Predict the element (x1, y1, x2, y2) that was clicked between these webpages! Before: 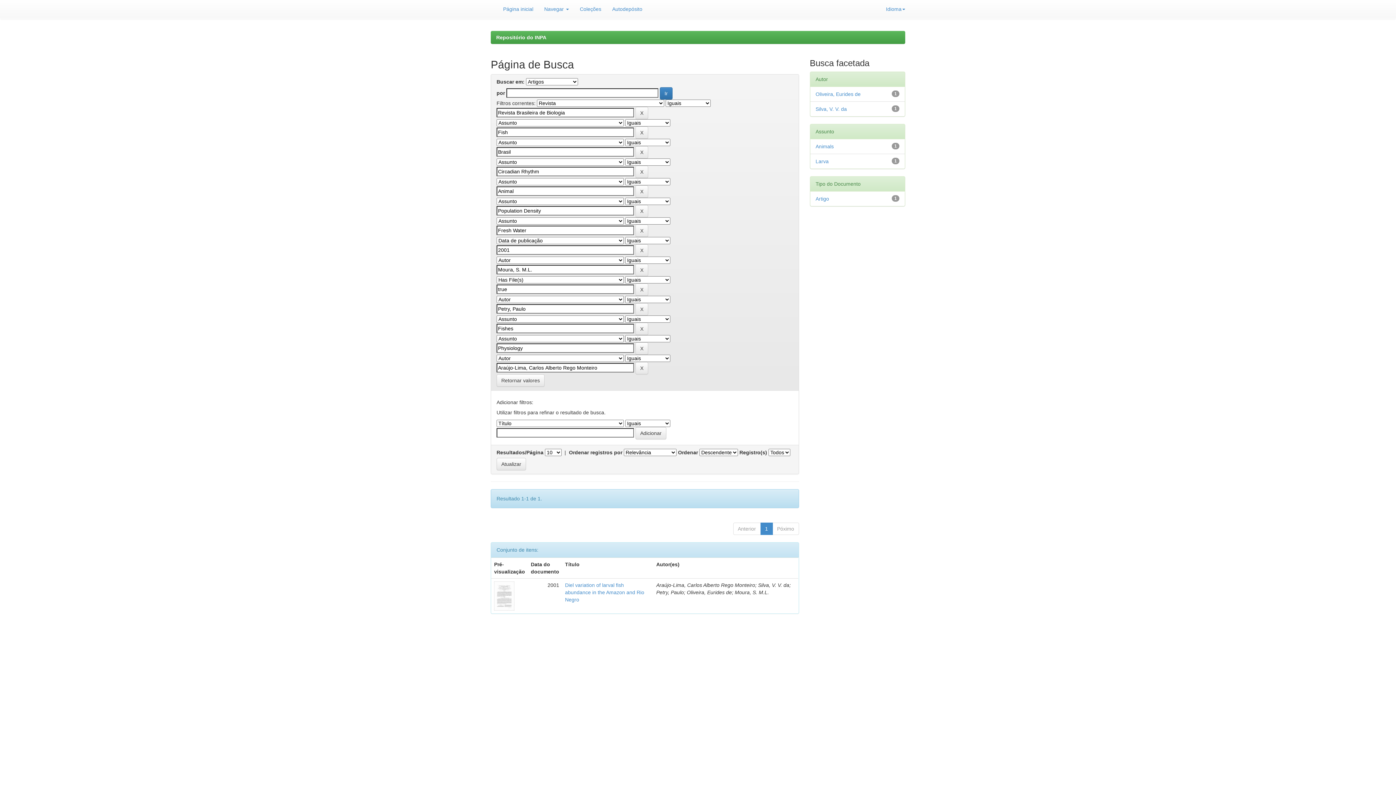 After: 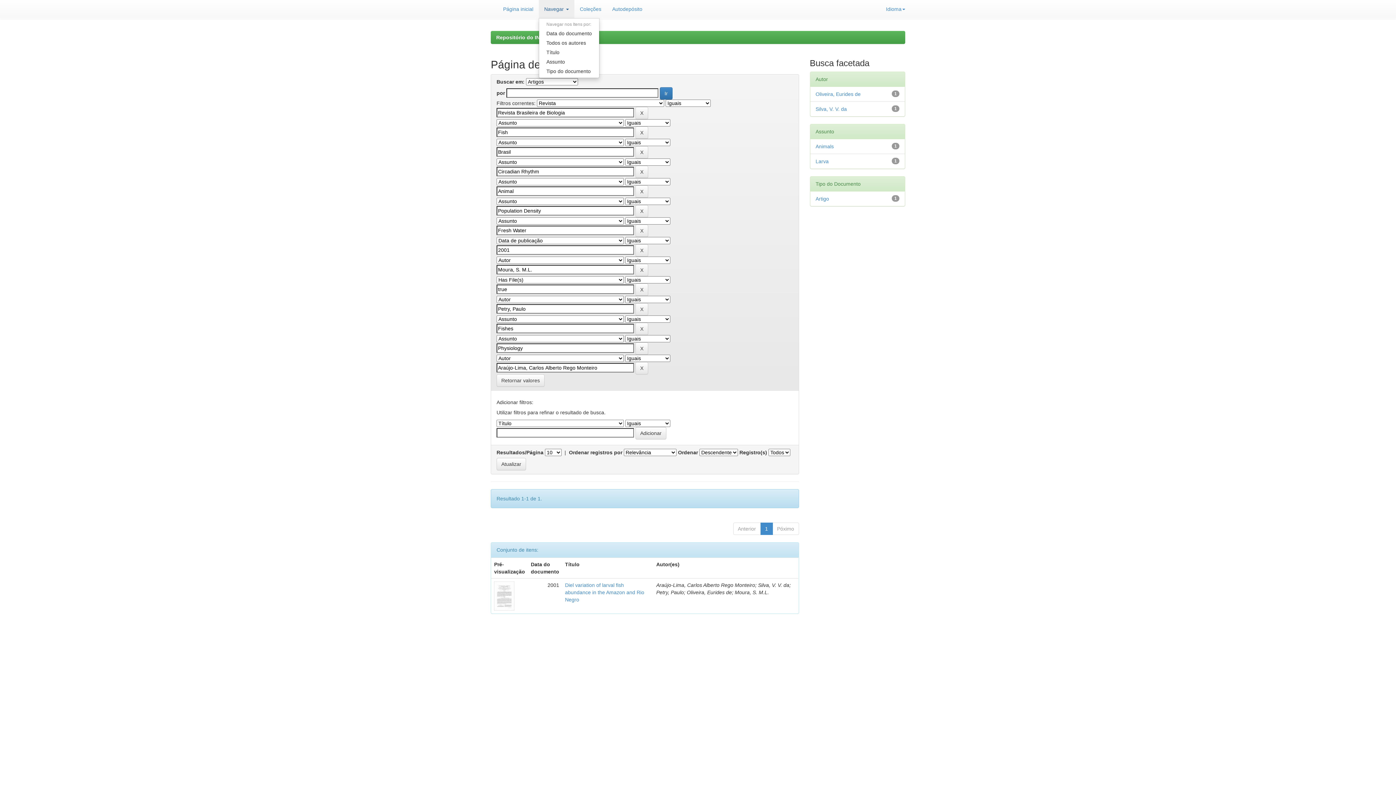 Action: bbox: (538, 0, 574, 18) label: Navegar 